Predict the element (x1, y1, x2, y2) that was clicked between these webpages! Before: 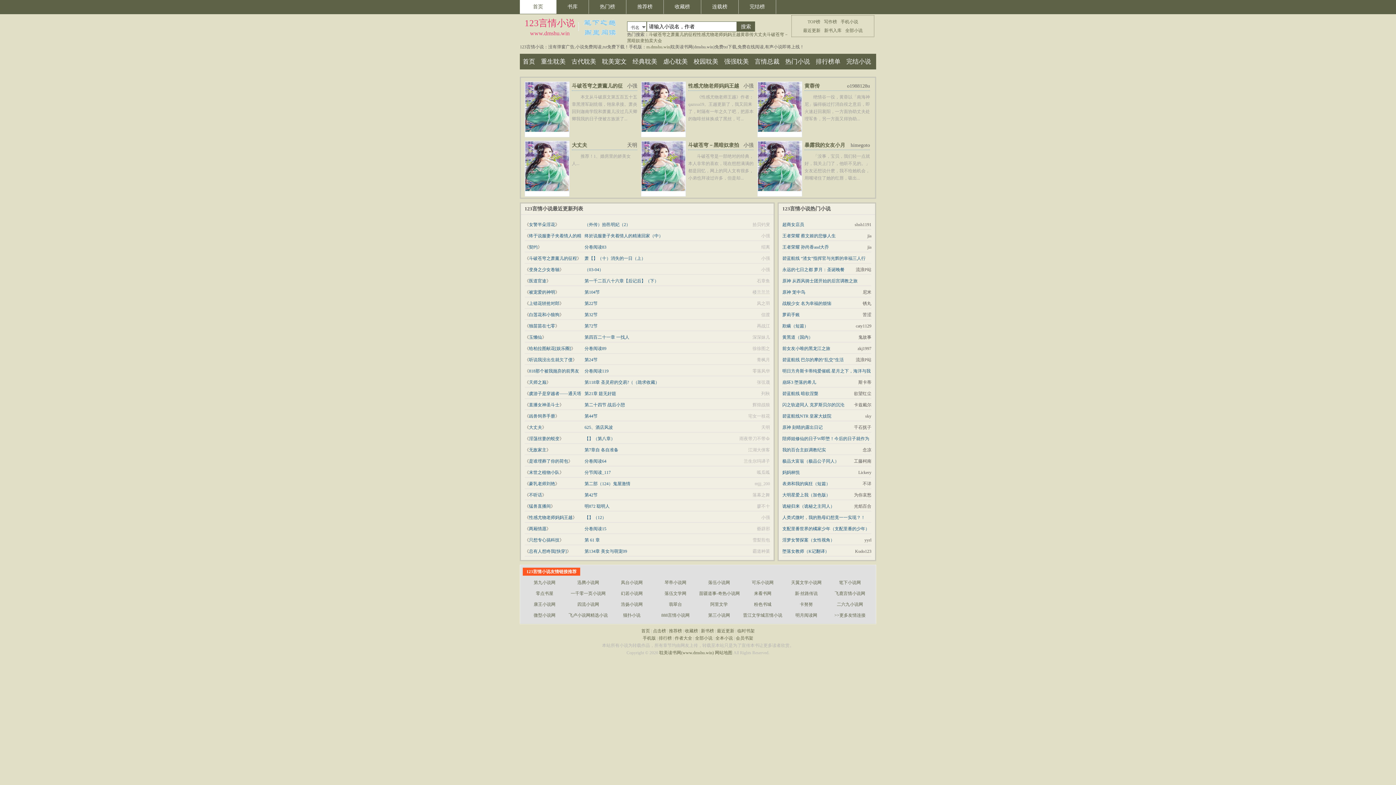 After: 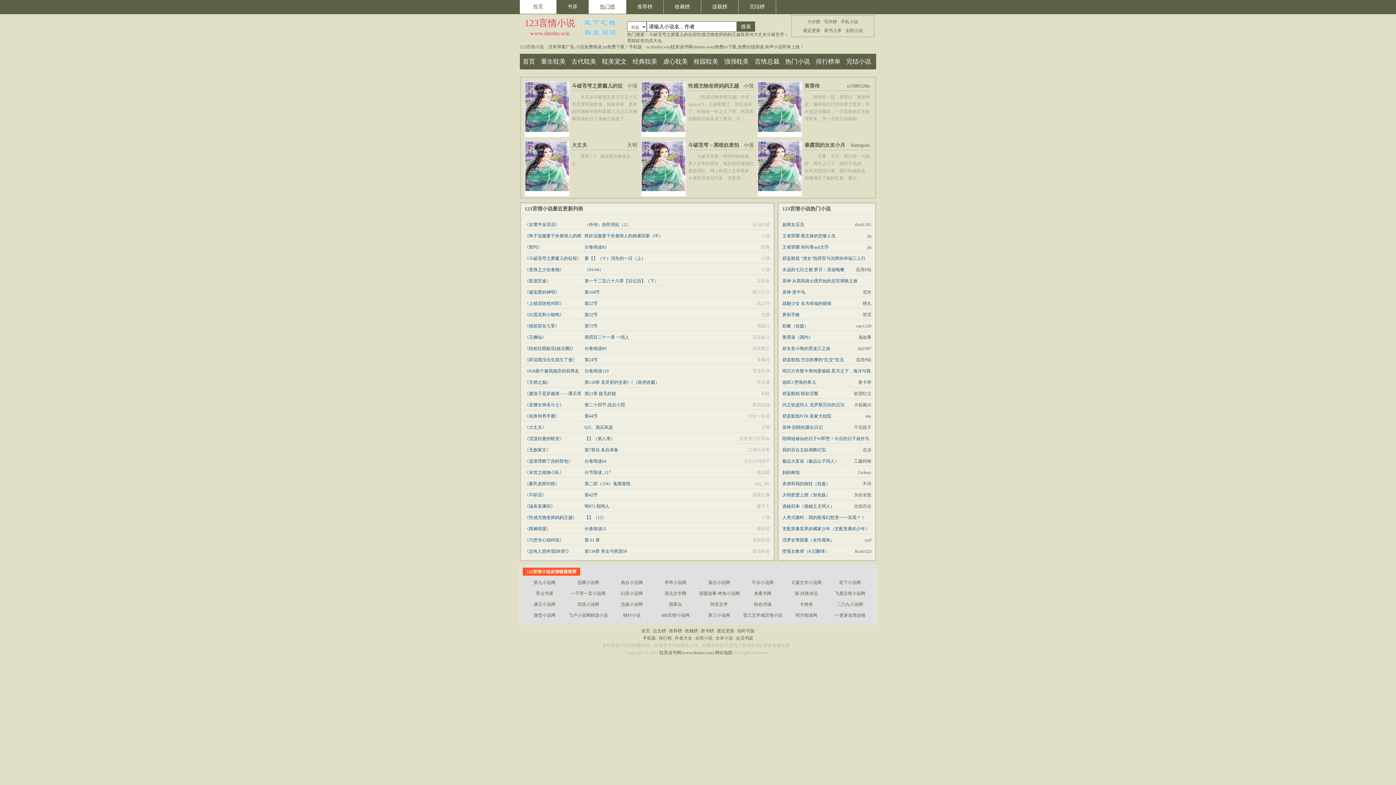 Action: bbox: (589, 0, 626, 13) label: 热门榜